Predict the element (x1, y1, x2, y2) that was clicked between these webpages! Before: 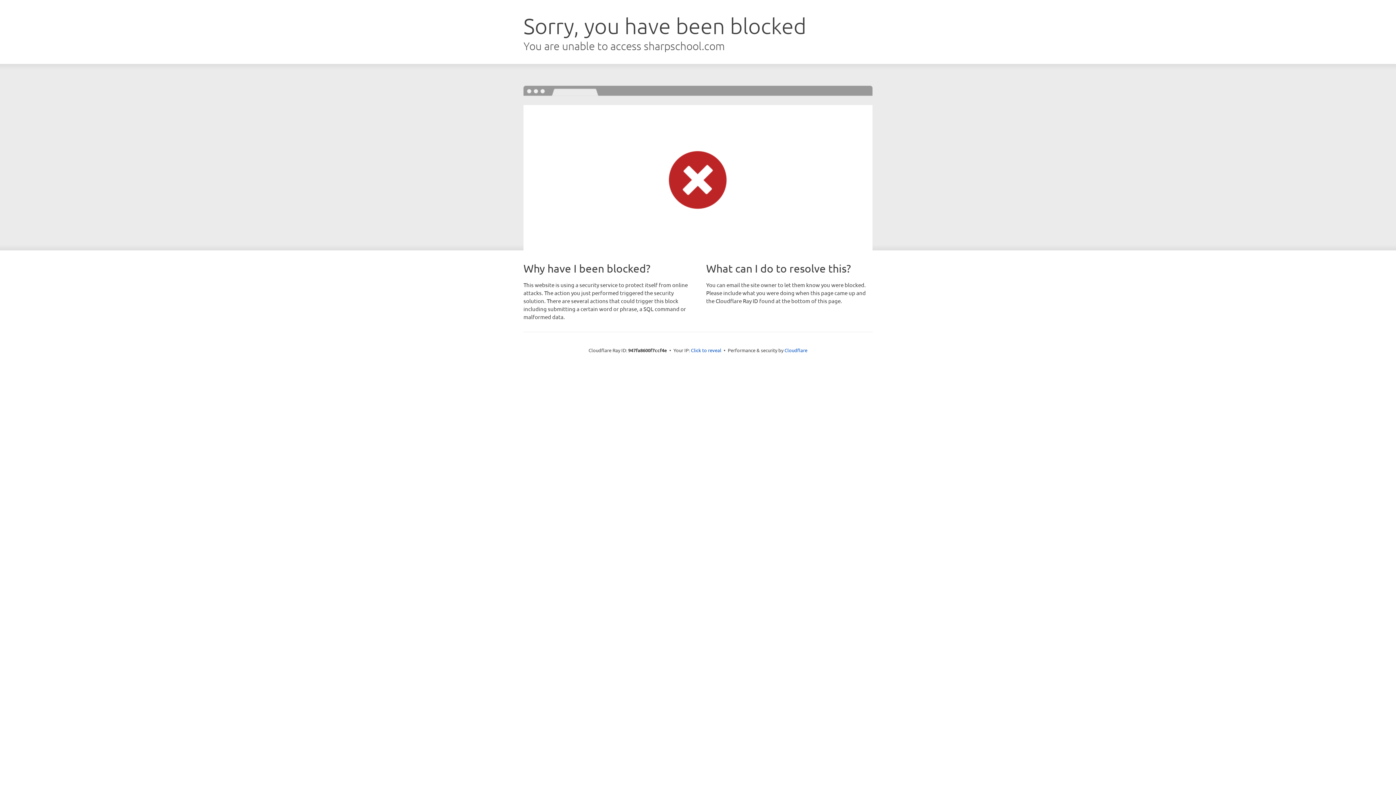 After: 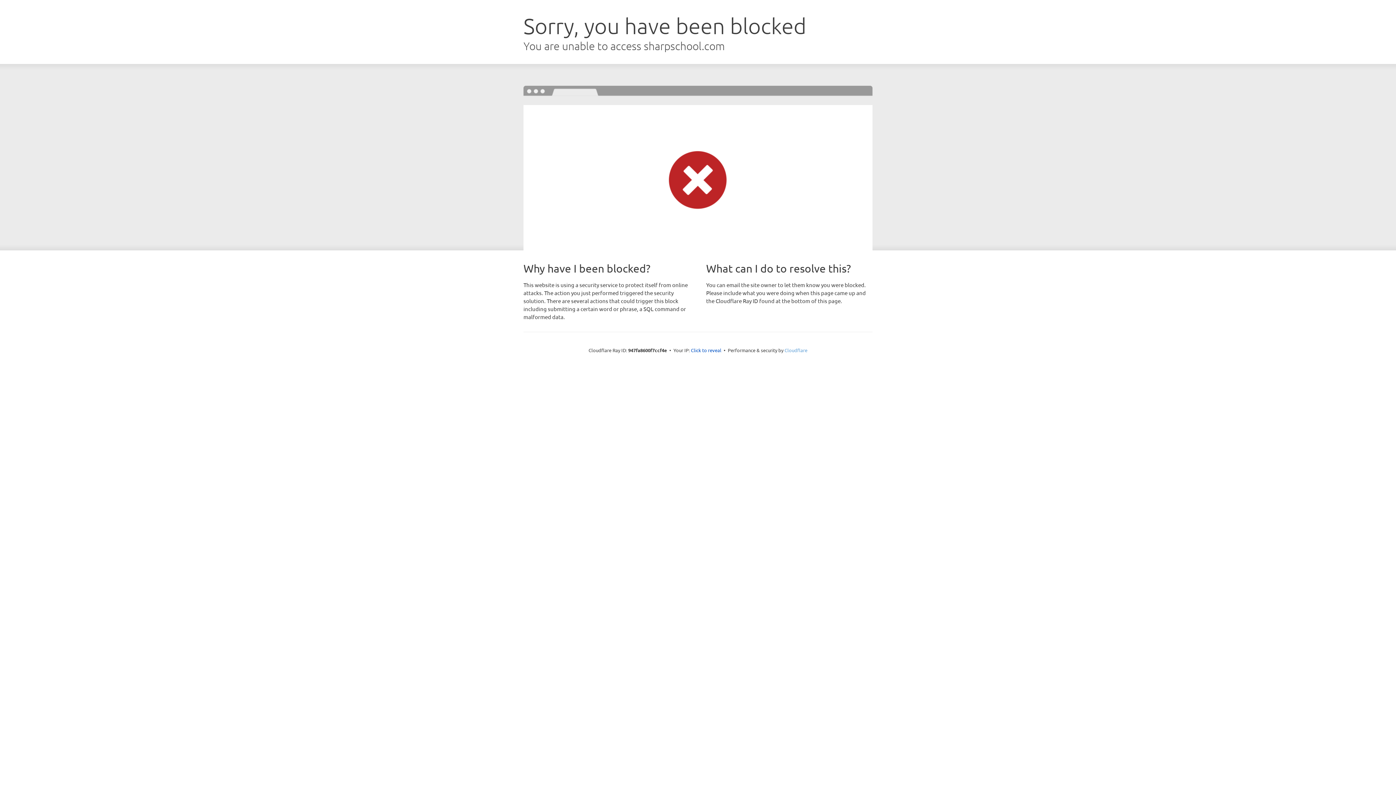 Action: bbox: (784, 347, 807, 353) label: Cloudflare